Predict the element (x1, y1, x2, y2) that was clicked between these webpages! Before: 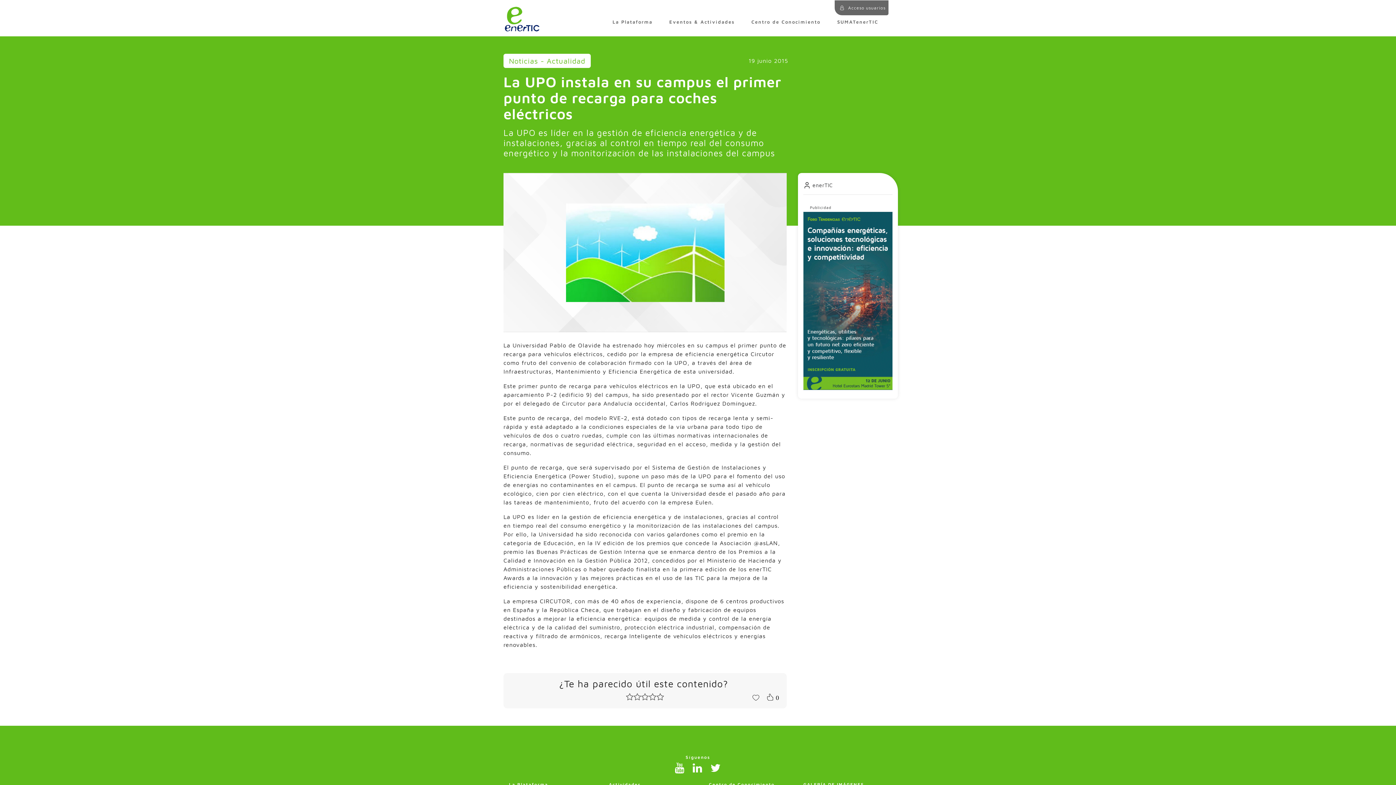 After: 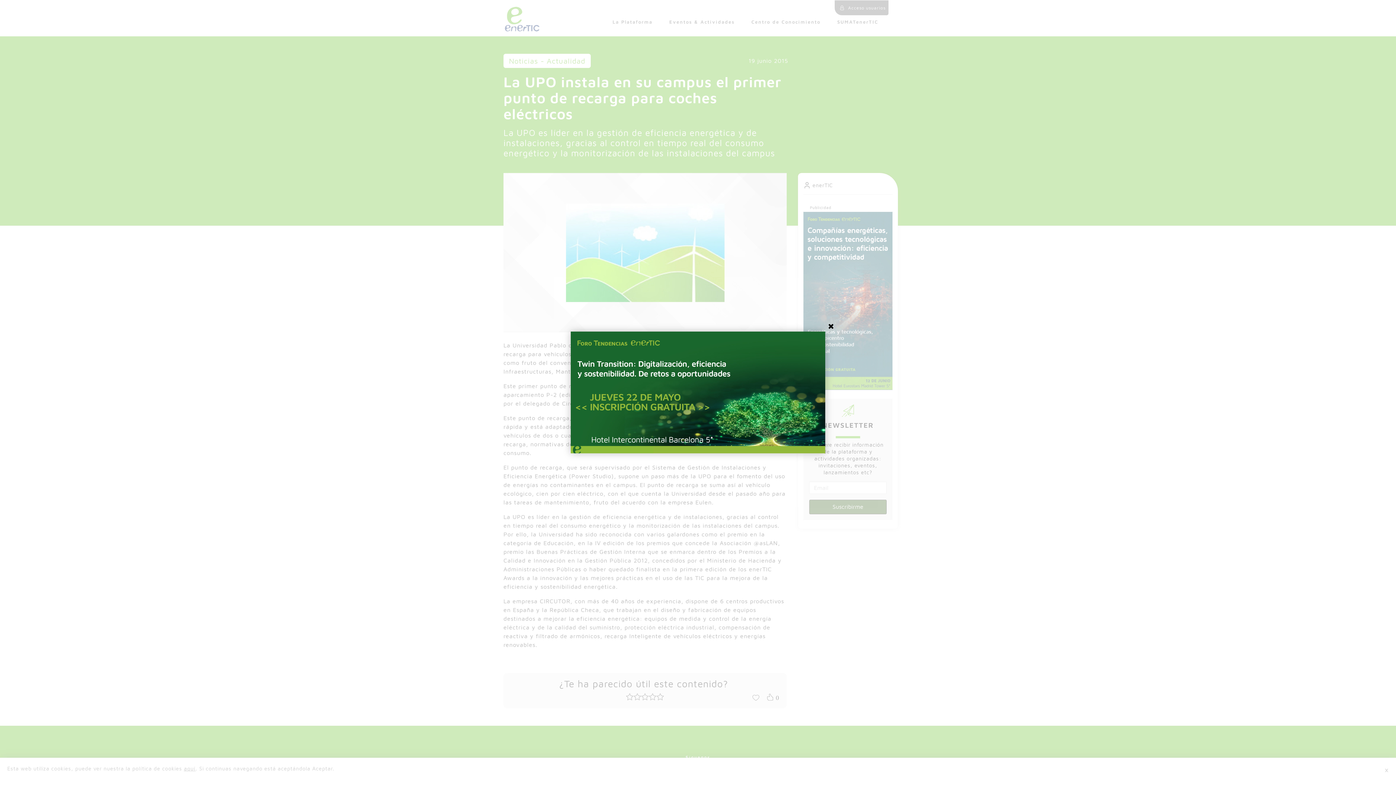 Action: label: Centro de Conocimiento bbox: (748, 13, 823, 36)